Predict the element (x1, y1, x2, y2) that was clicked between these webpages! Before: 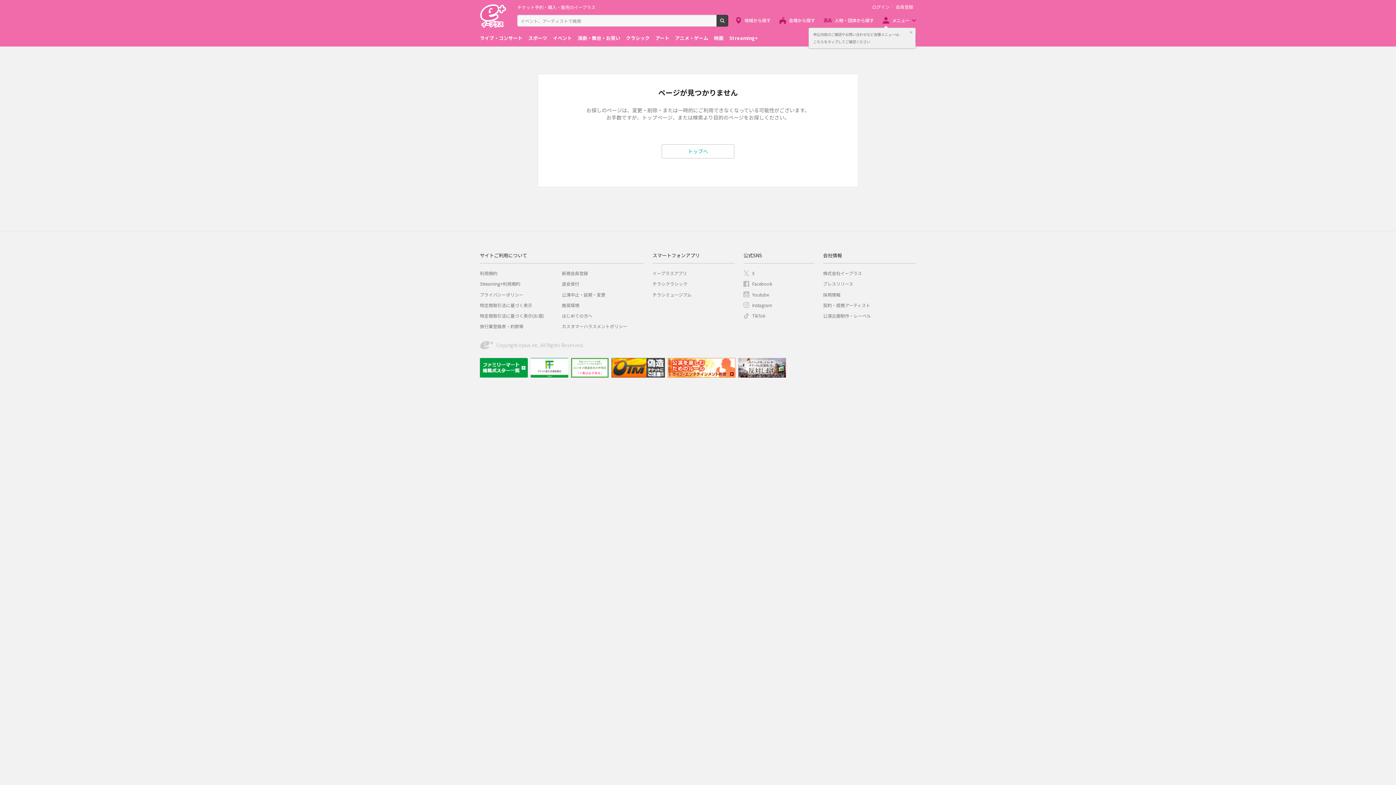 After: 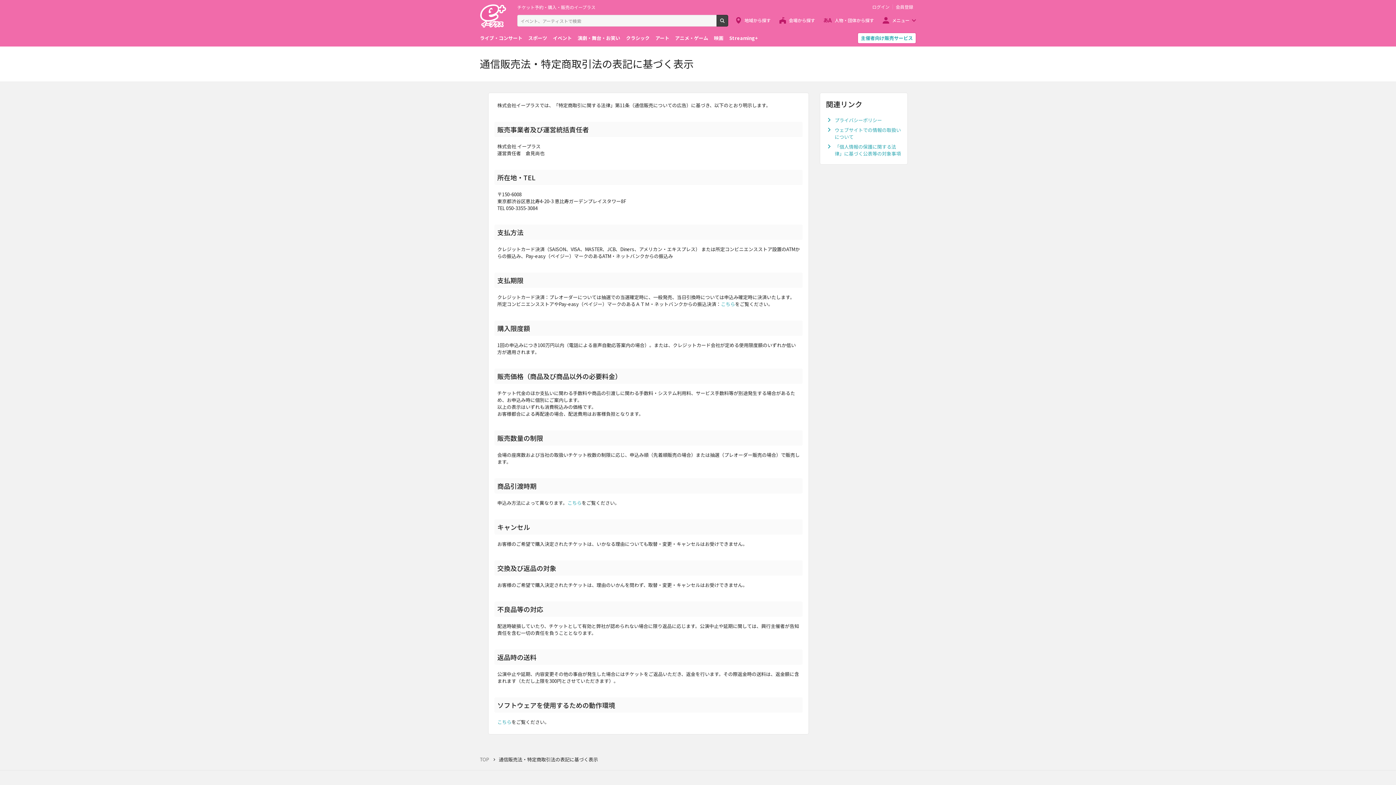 Action: label: 特定商取引法に基づく表示 bbox: (480, 302, 532, 308)